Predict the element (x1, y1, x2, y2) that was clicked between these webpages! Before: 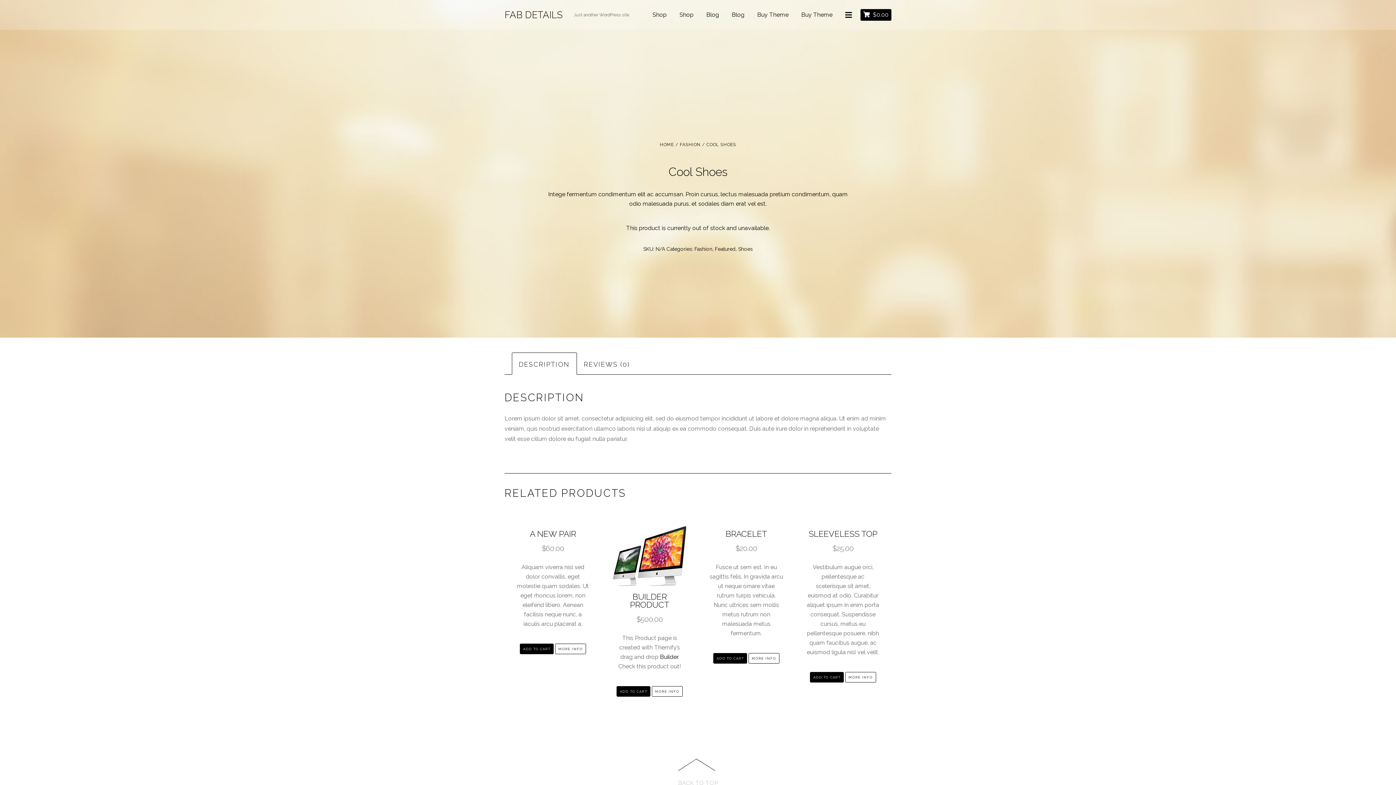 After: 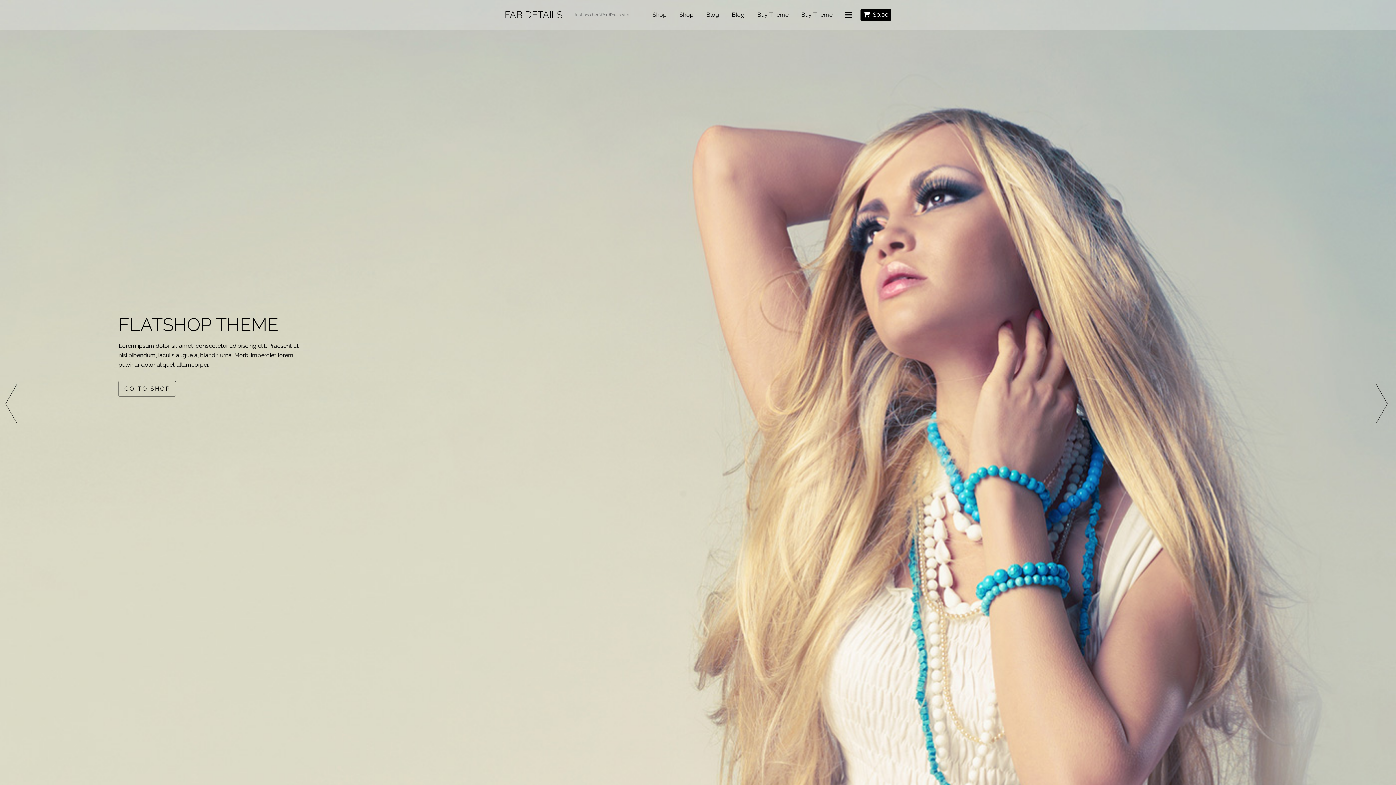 Action: label: HOME bbox: (660, 142, 674, 147)